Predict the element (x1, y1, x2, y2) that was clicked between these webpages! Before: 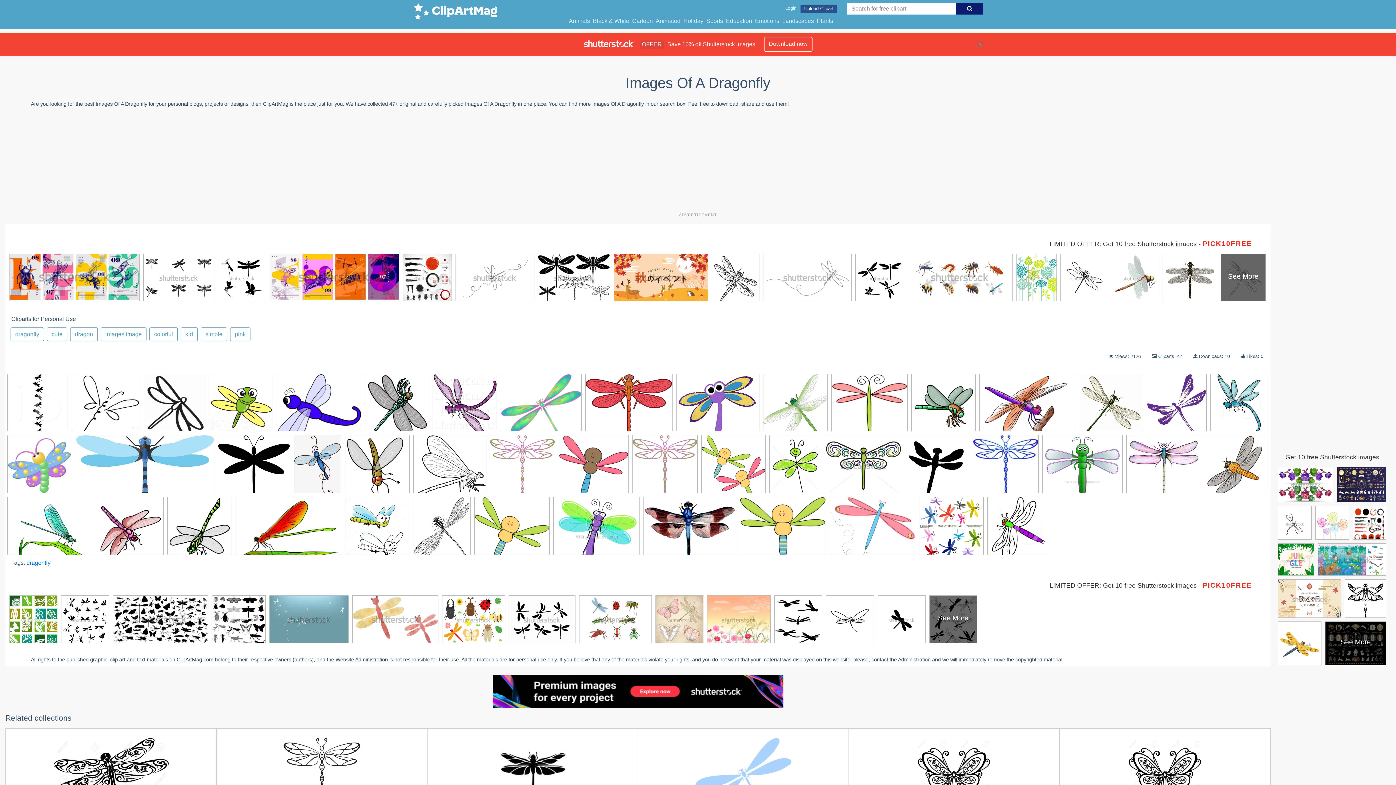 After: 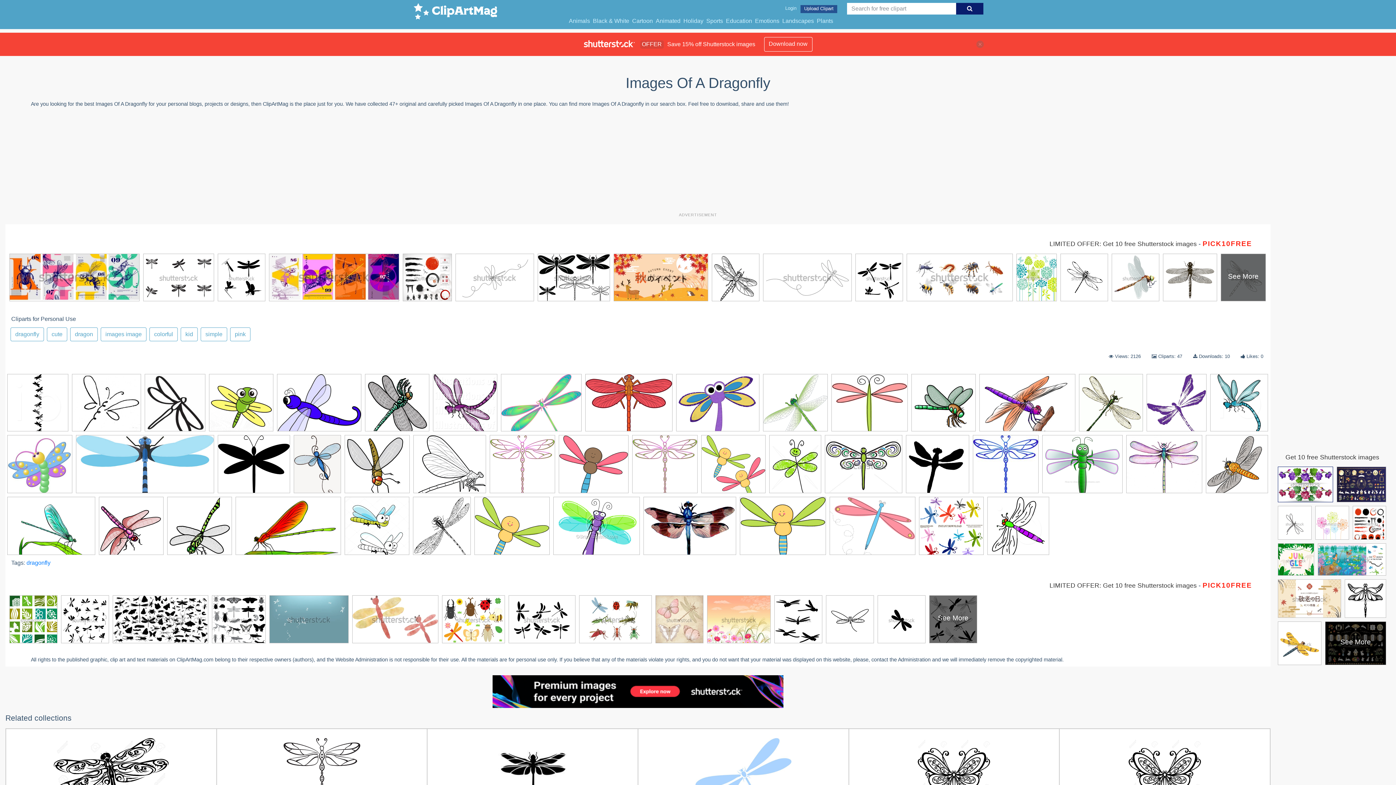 Action: bbox: (1278, 467, 1333, 506)